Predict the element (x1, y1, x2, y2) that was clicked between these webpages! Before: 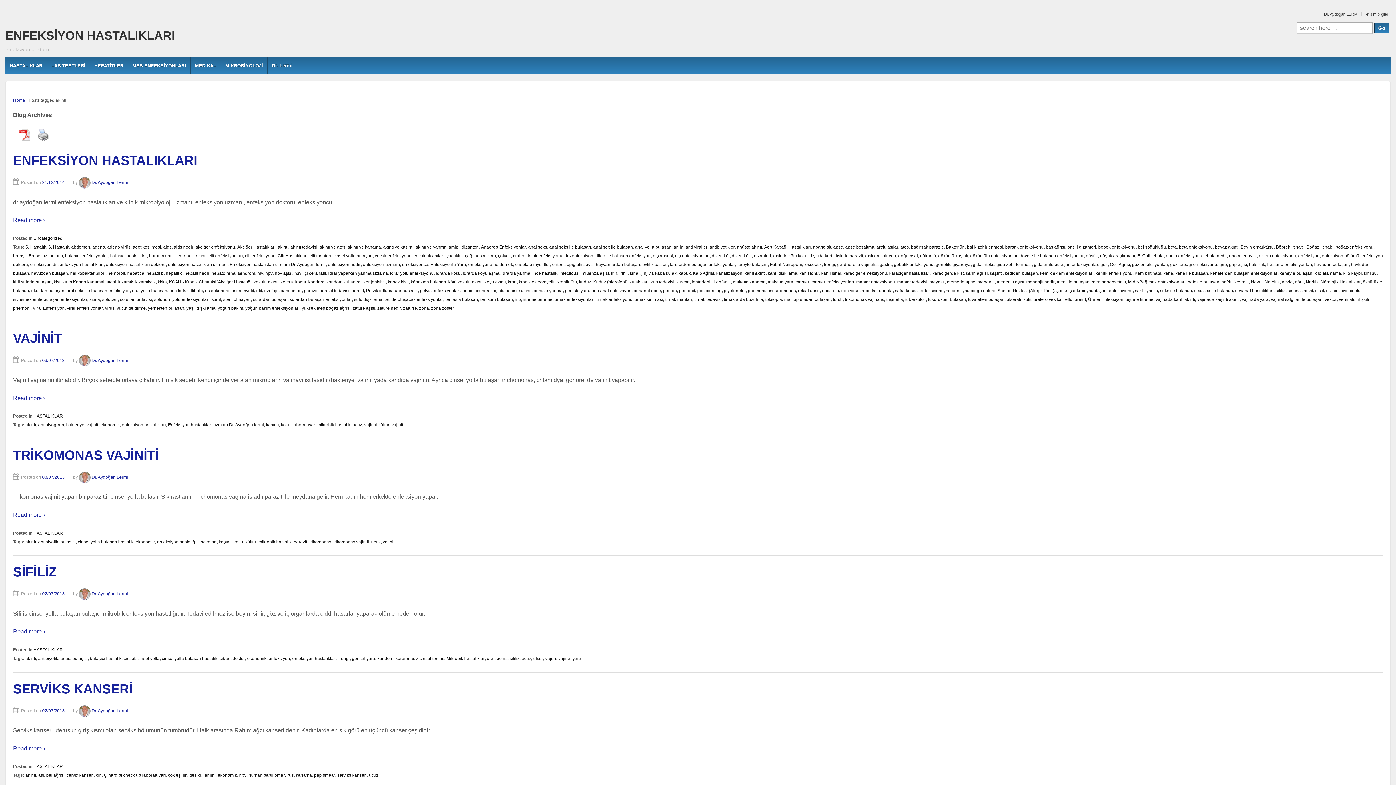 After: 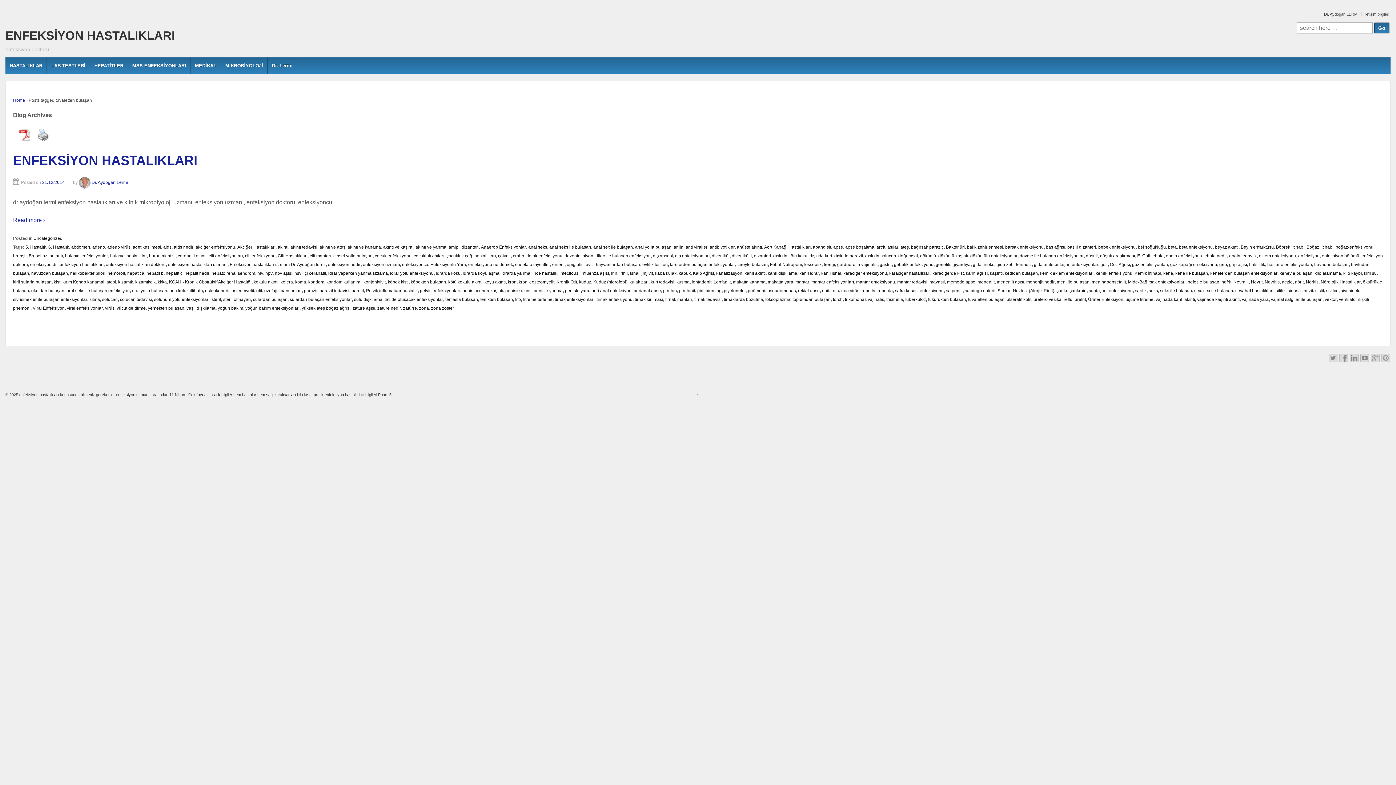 Action: label: tuvaletten bulaşan bbox: (968, 297, 1004, 302)